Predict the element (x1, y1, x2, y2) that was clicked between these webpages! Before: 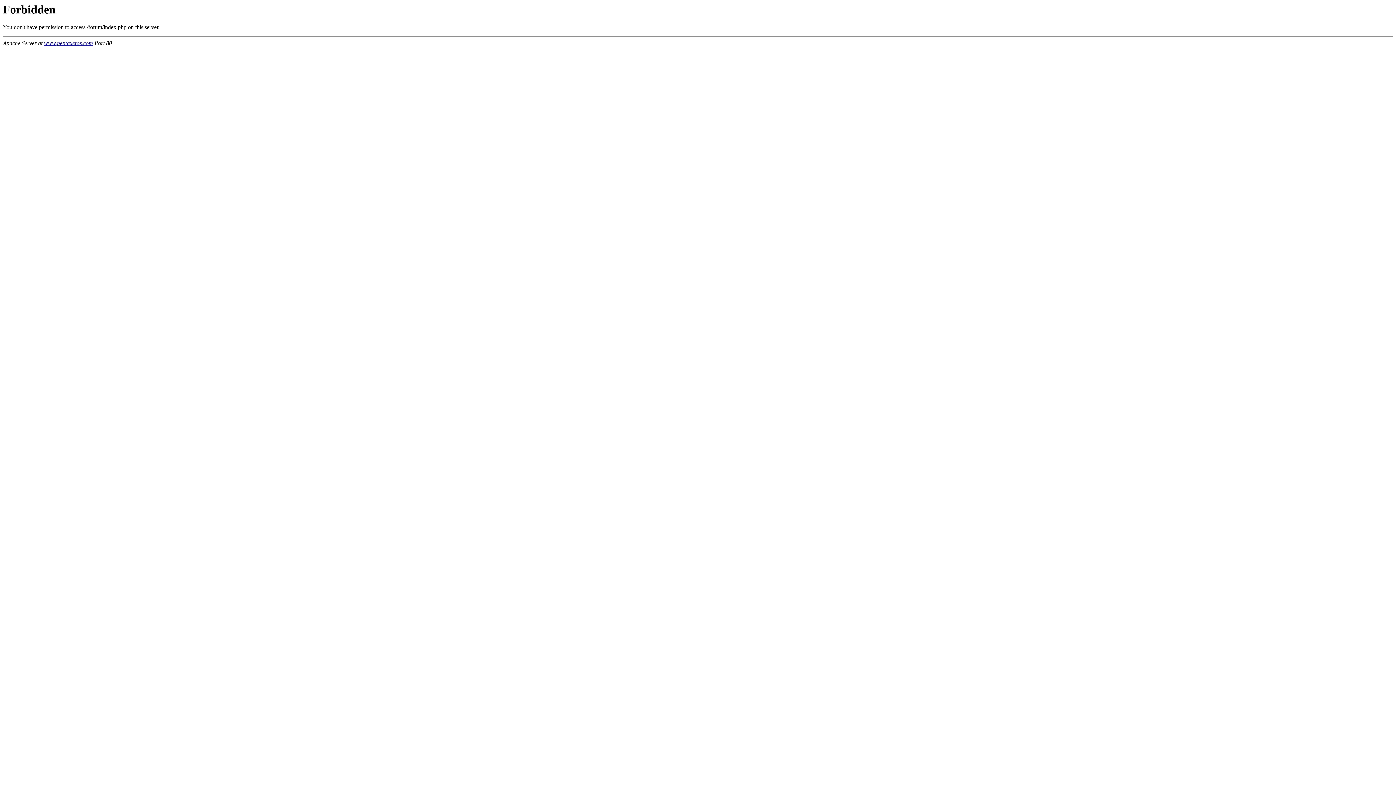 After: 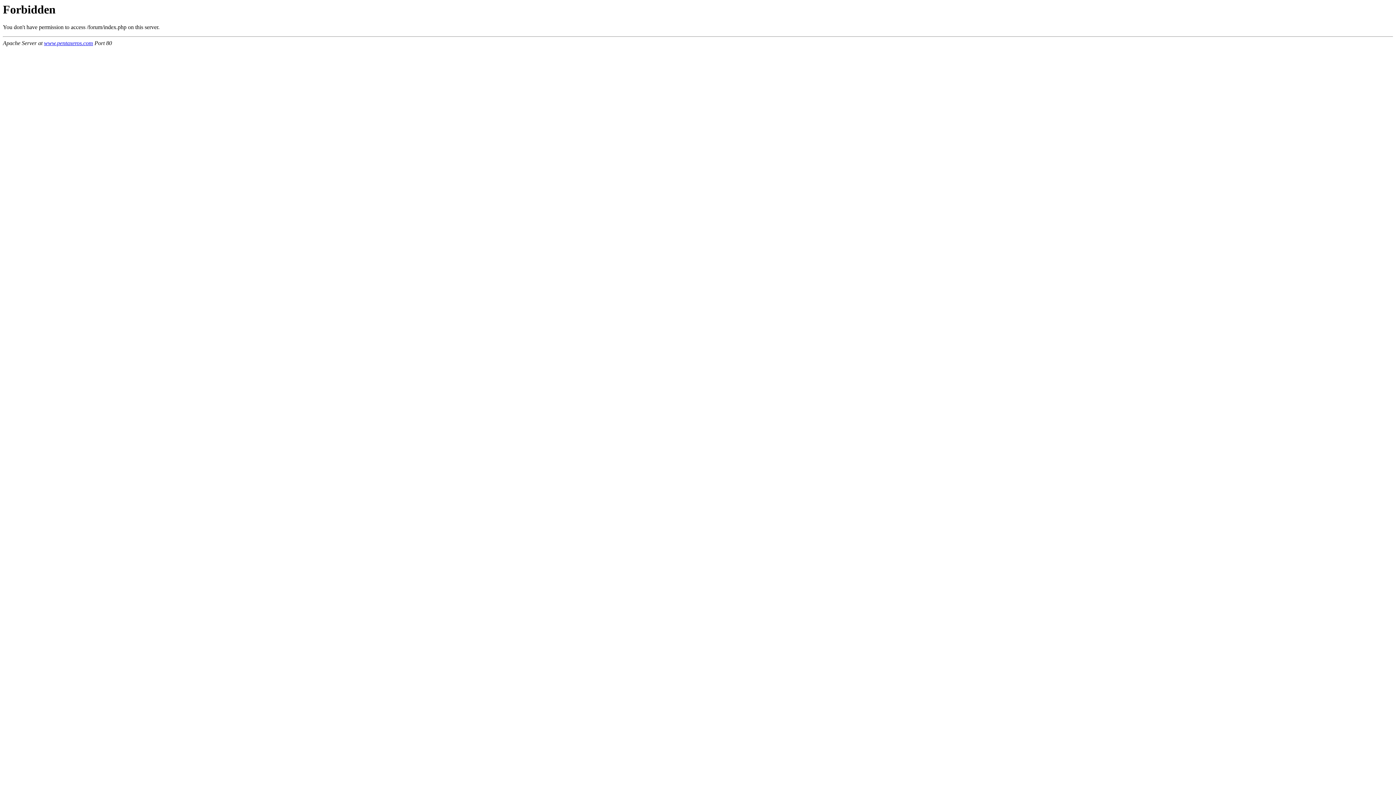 Action: label: www.pentaxeros.com bbox: (44, 40, 93, 46)